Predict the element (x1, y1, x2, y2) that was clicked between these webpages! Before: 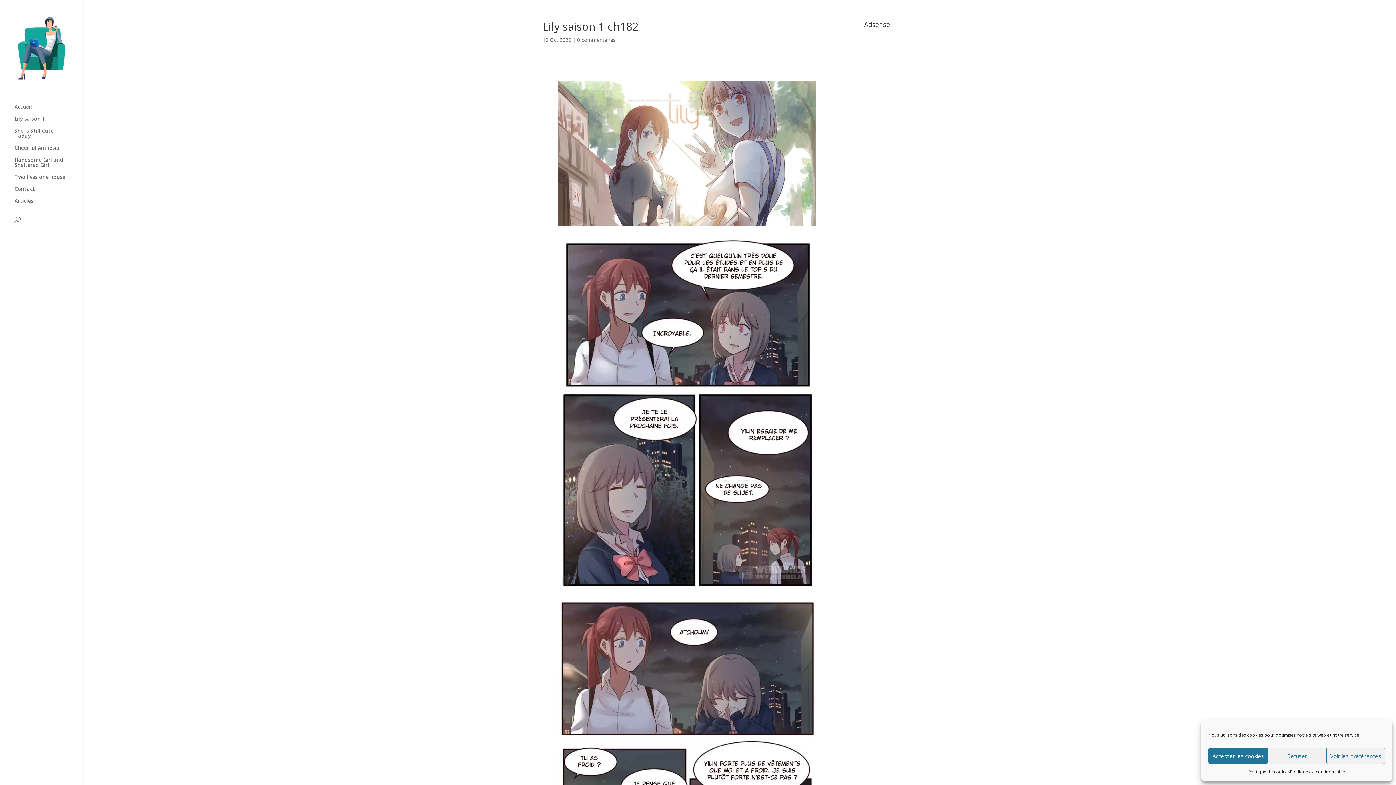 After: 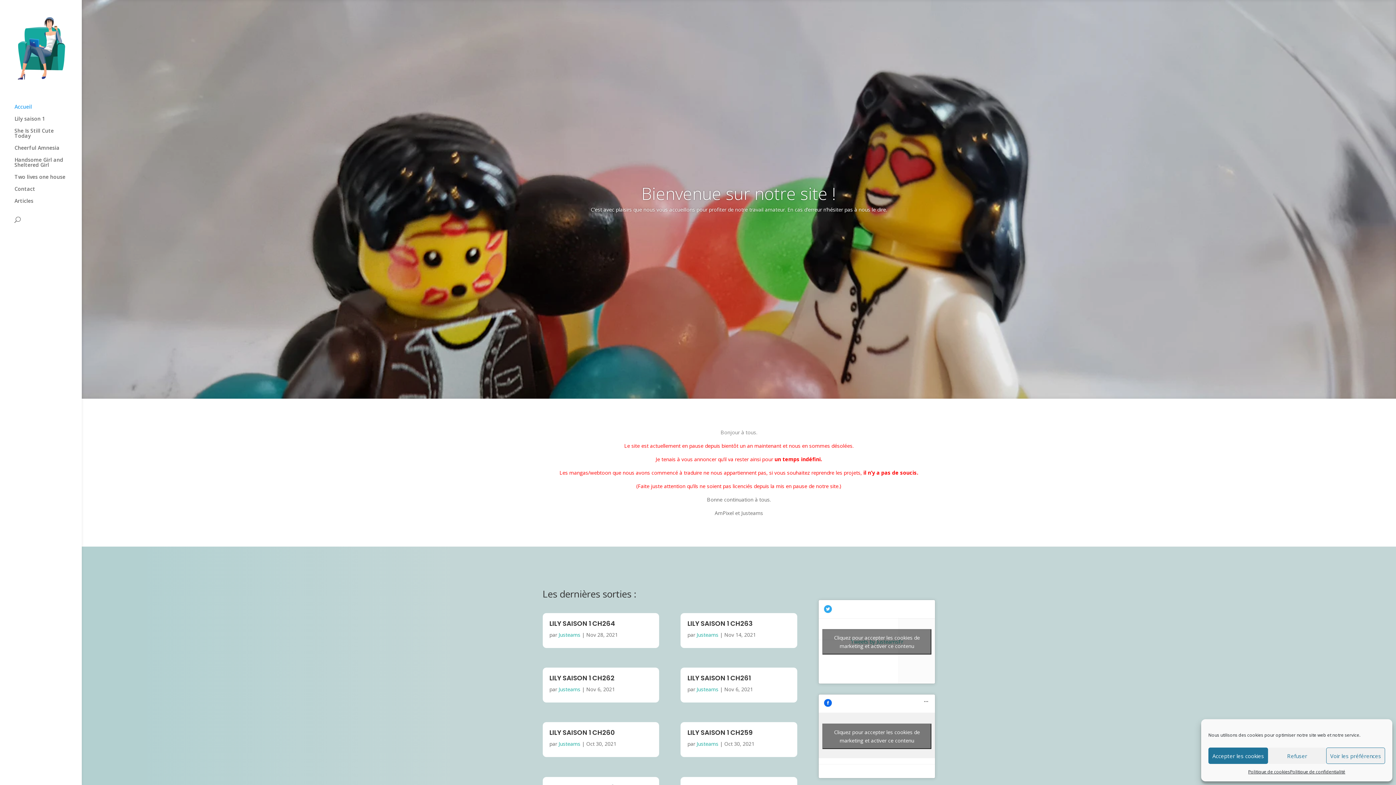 Action: bbox: (14, 104, 81, 116) label: Accueil